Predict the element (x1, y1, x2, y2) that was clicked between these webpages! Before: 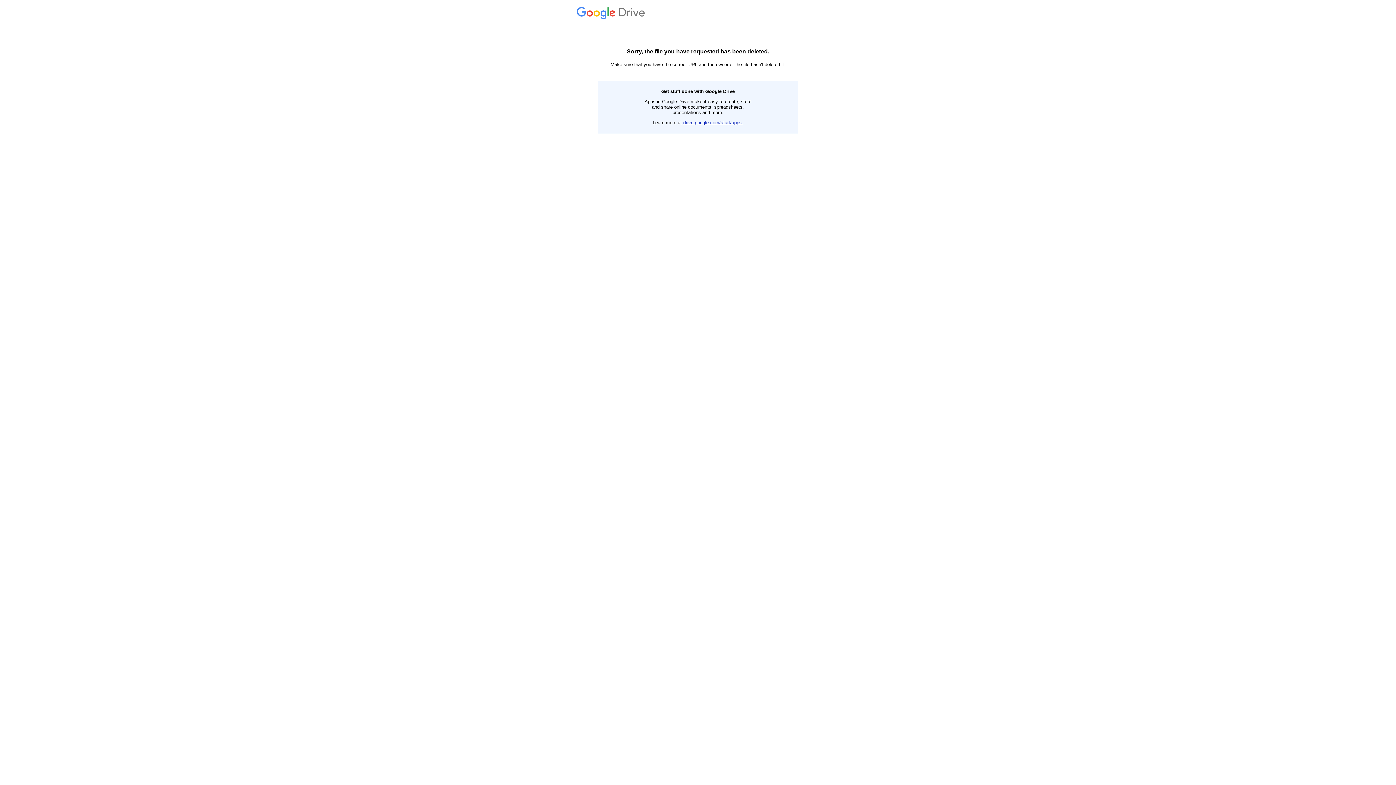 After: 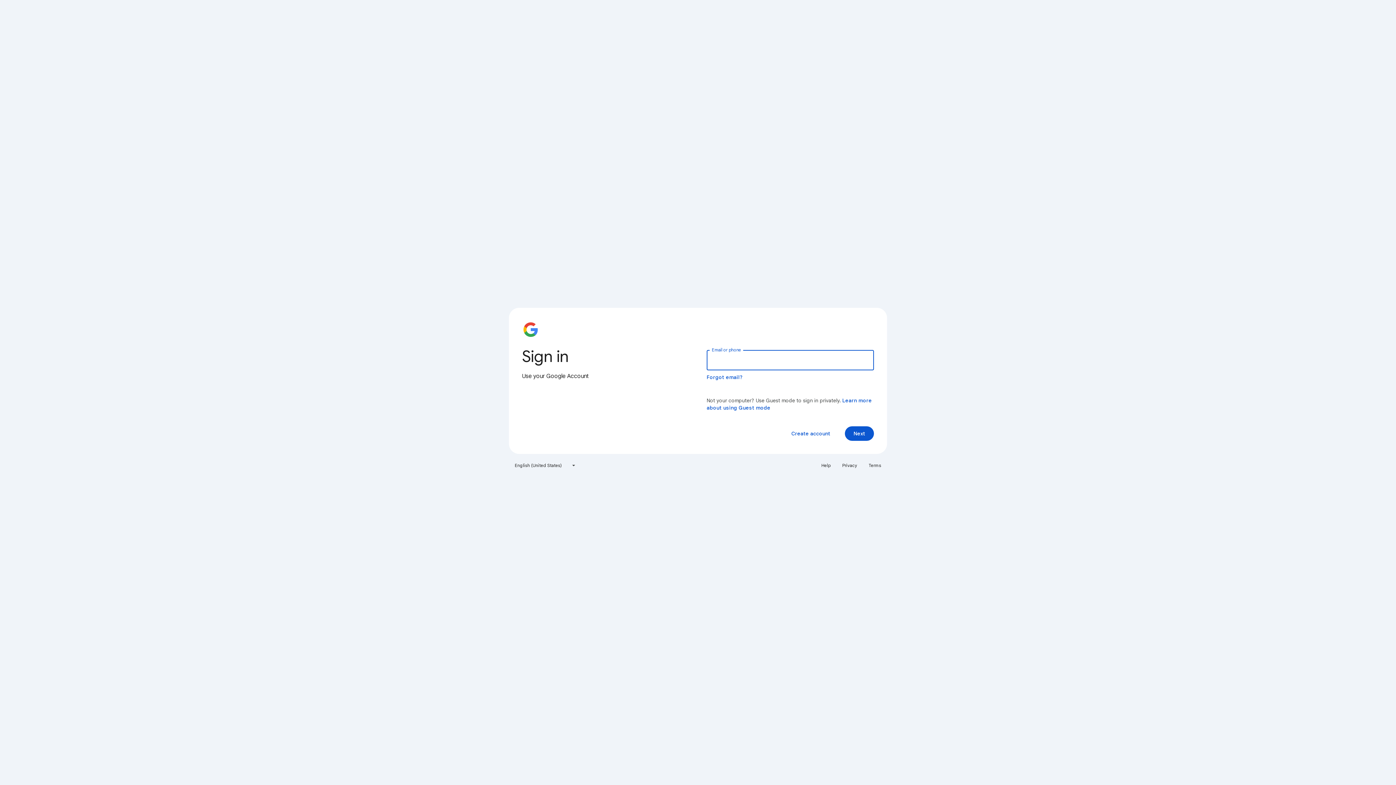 Action: bbox: (576, 14, 647, 19) label:  Drive